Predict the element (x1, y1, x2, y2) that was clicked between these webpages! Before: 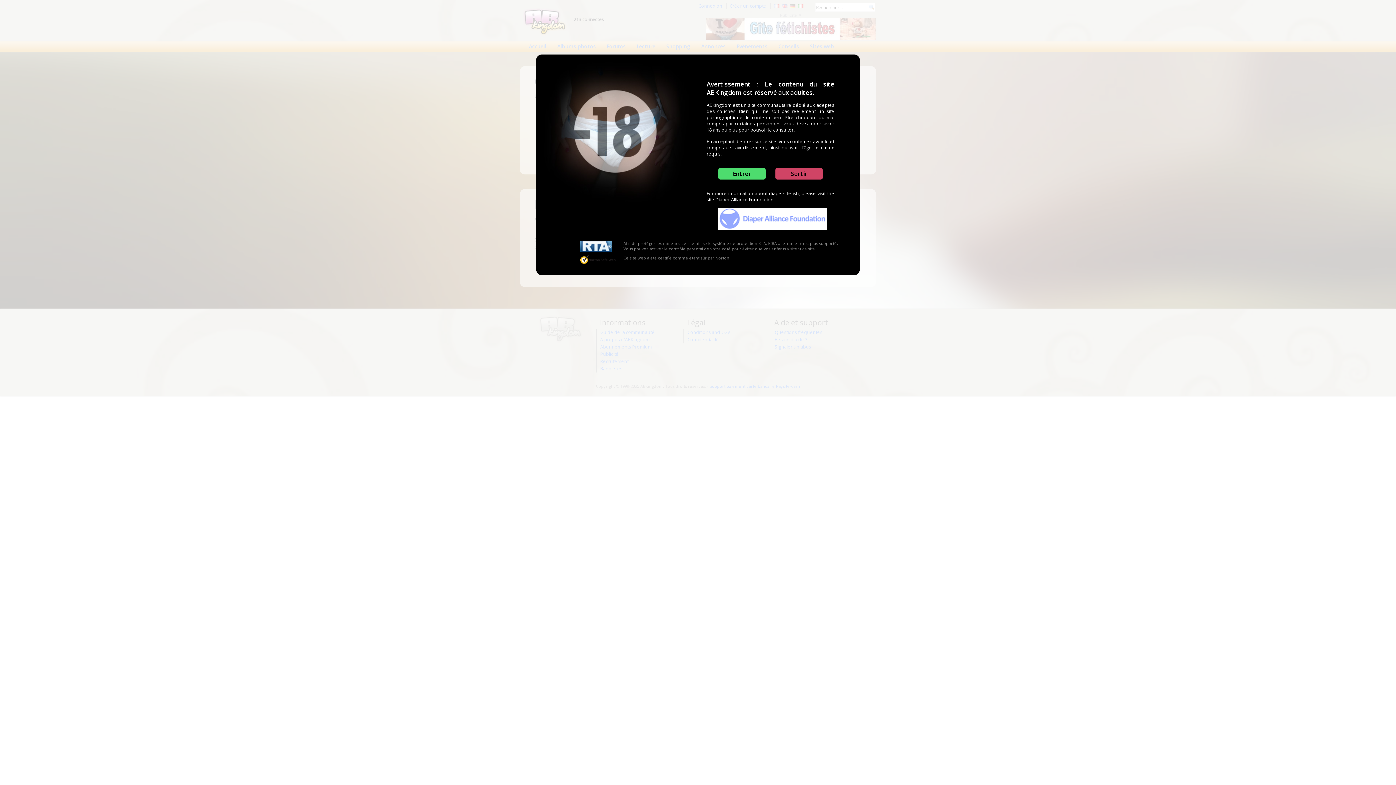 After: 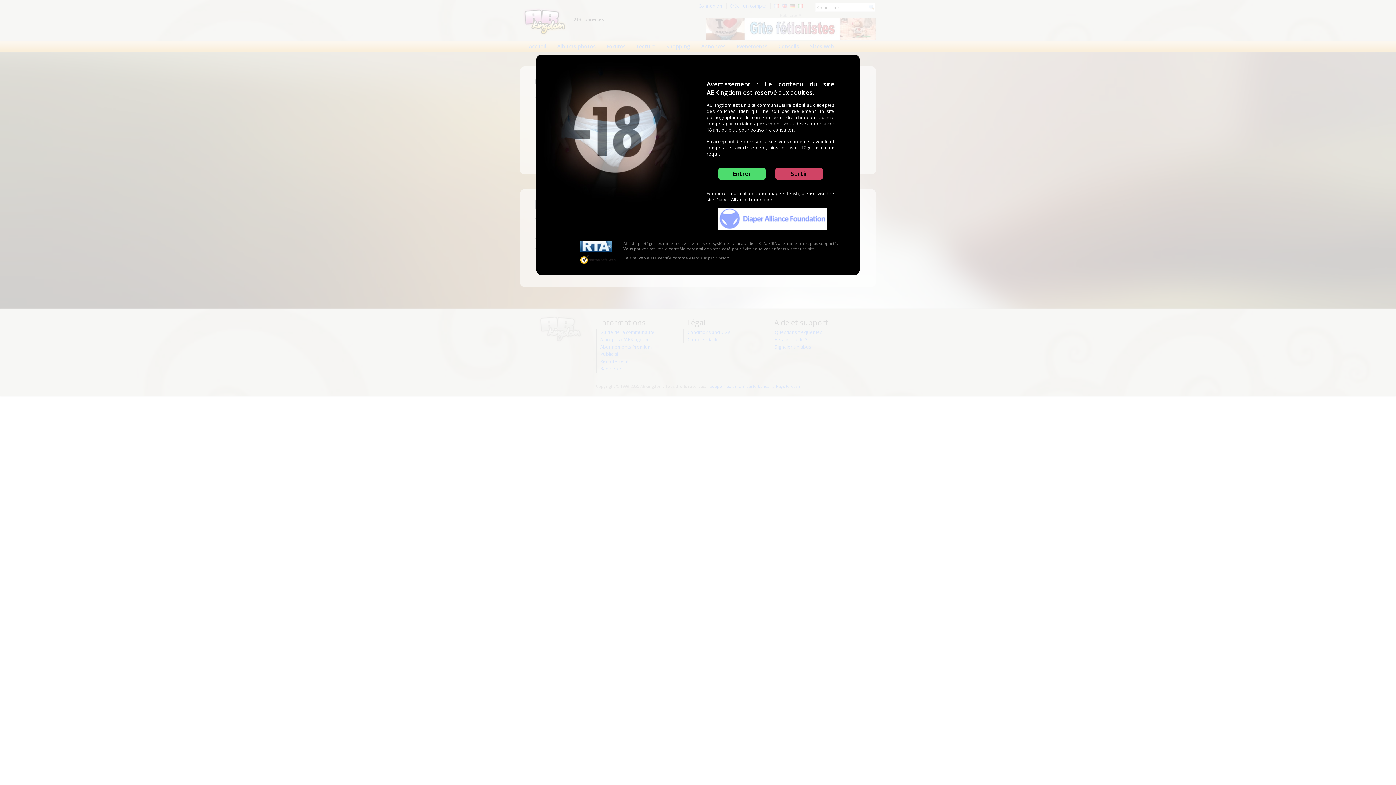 Action: bbox: (718, 225, 827, 231)